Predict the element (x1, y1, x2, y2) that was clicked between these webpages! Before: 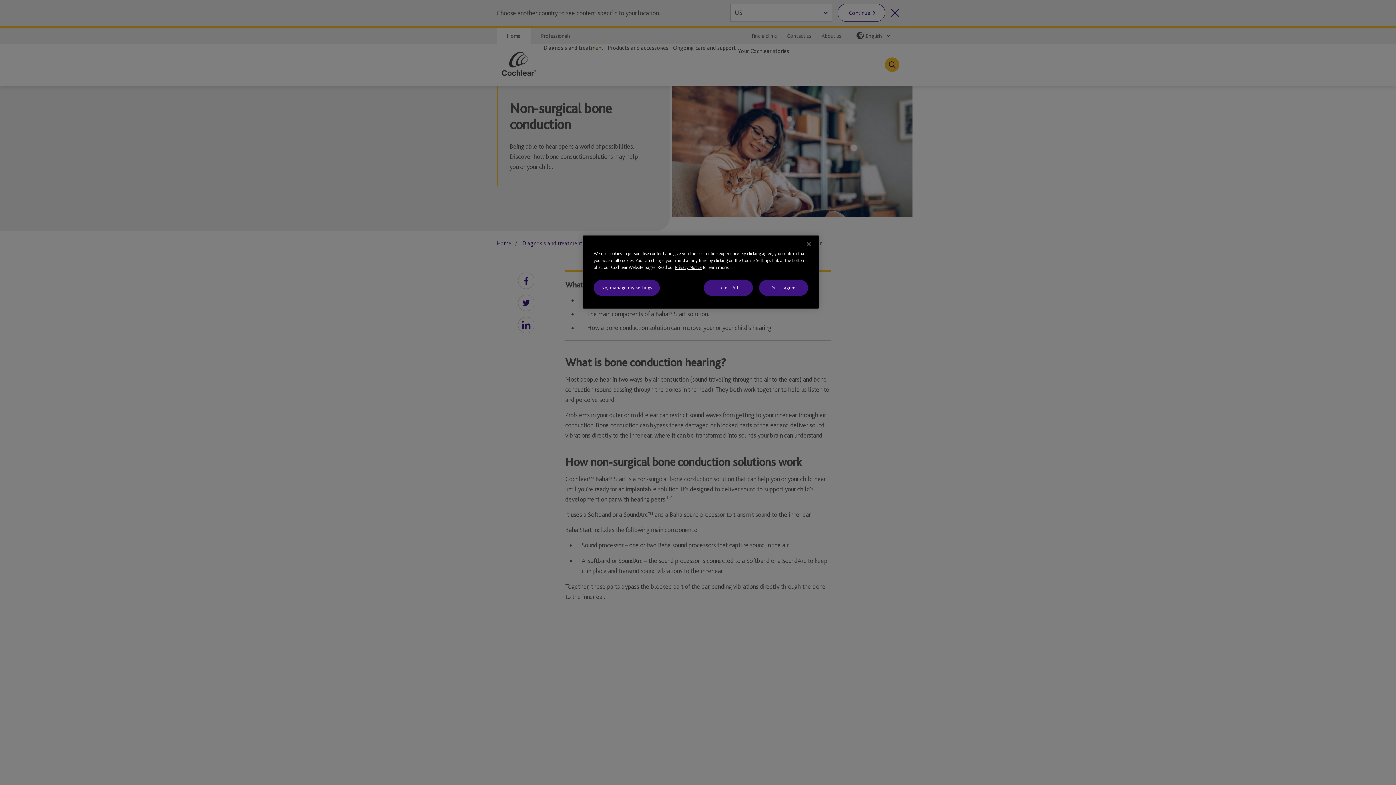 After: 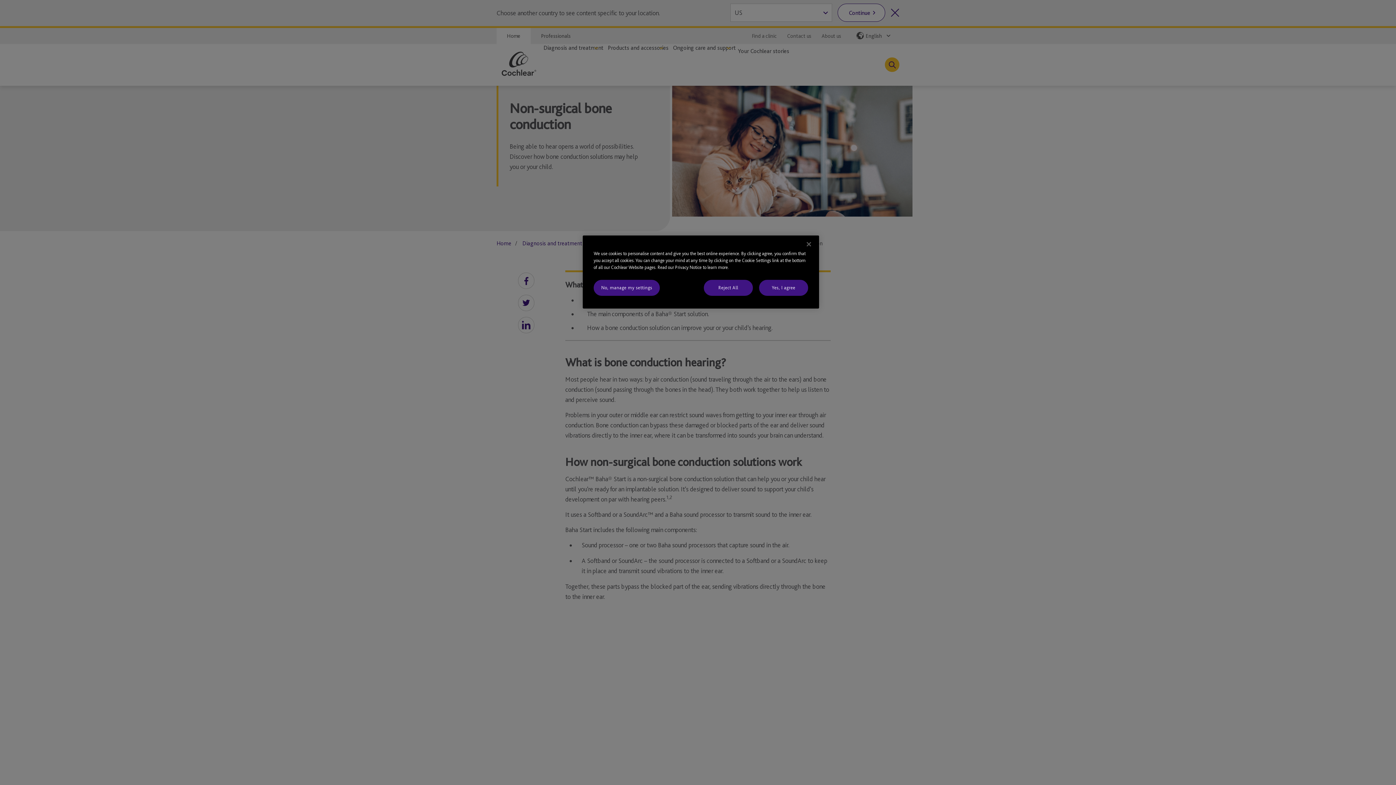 Action: bbox: (675, 264, 701, 270) label: Privacy Notice